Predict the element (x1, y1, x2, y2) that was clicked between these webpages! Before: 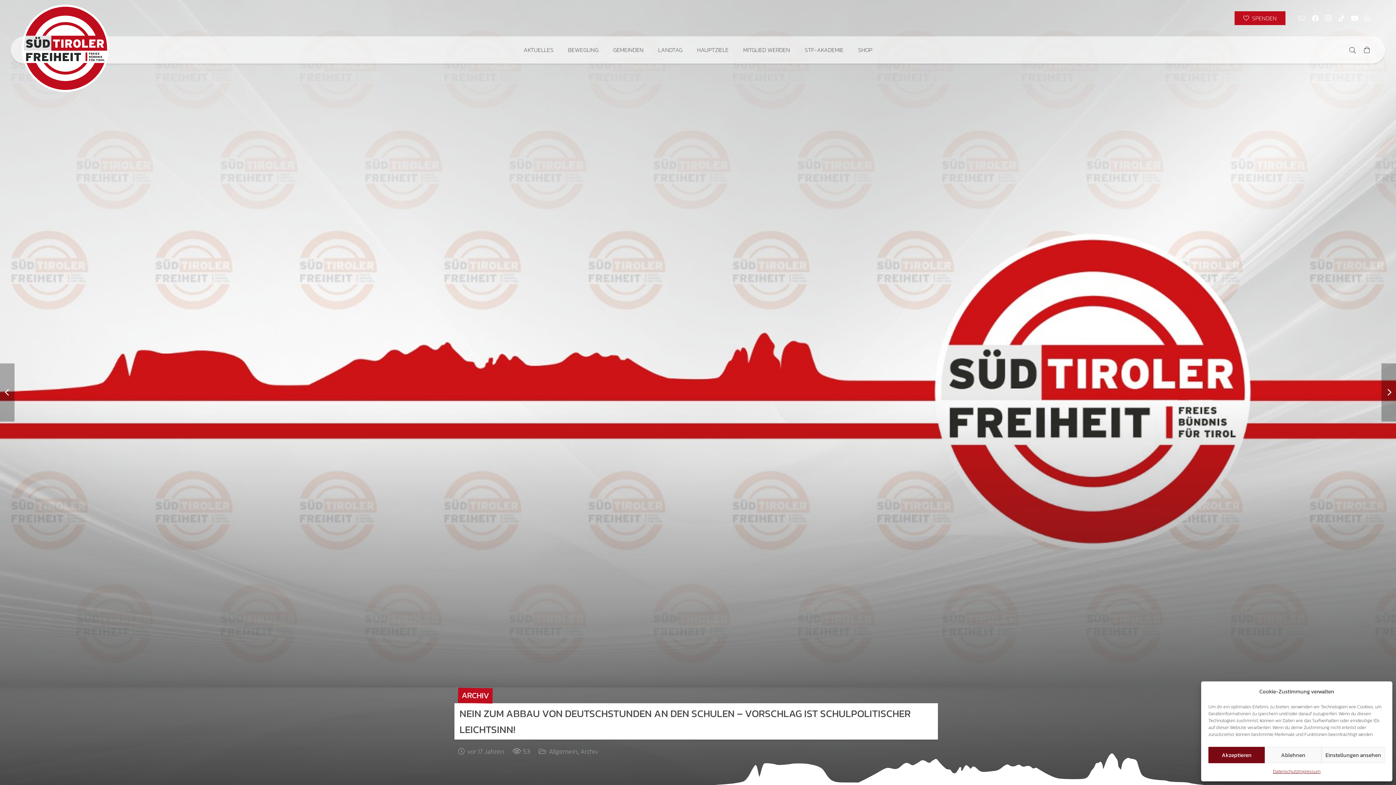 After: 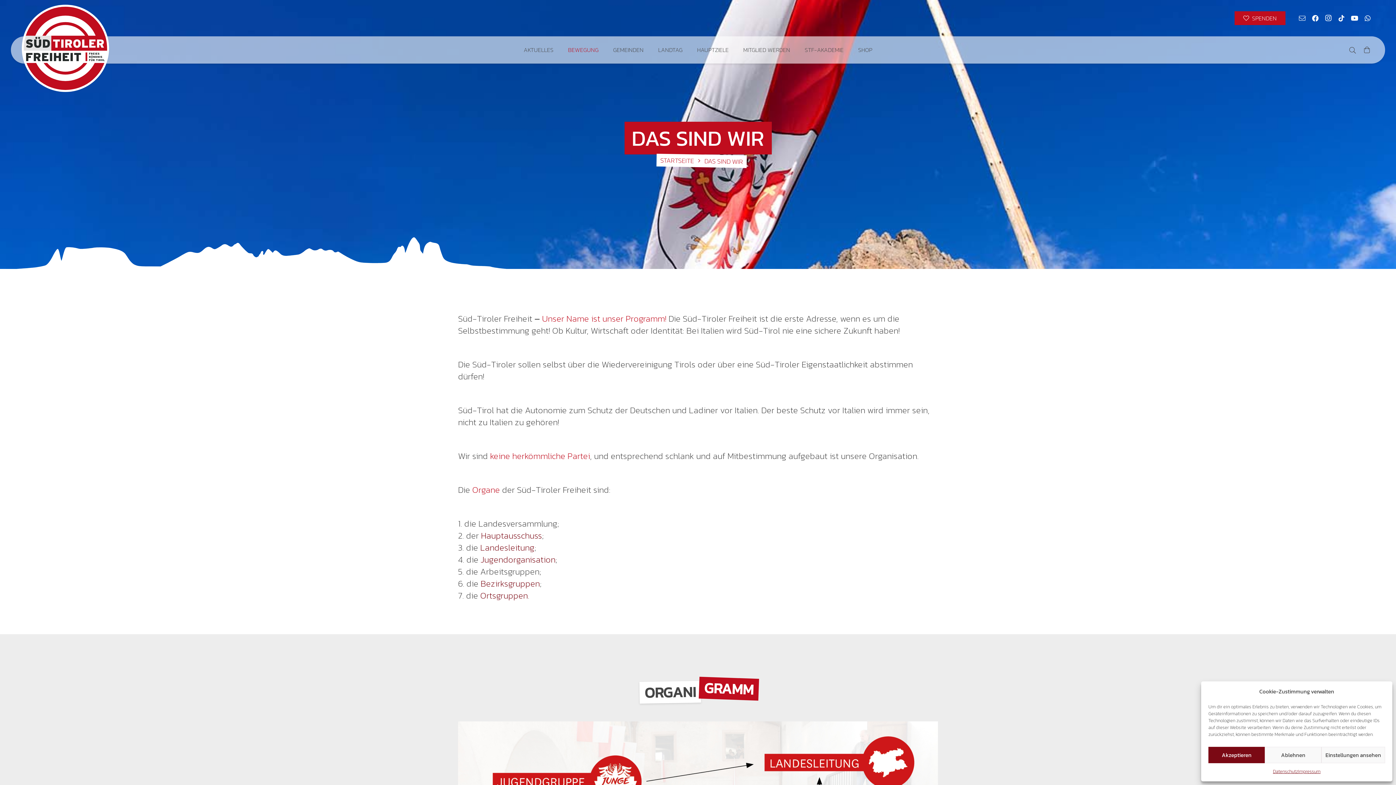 Action: label: BEWEGUNG bbox: (560, 36, 606, 63)